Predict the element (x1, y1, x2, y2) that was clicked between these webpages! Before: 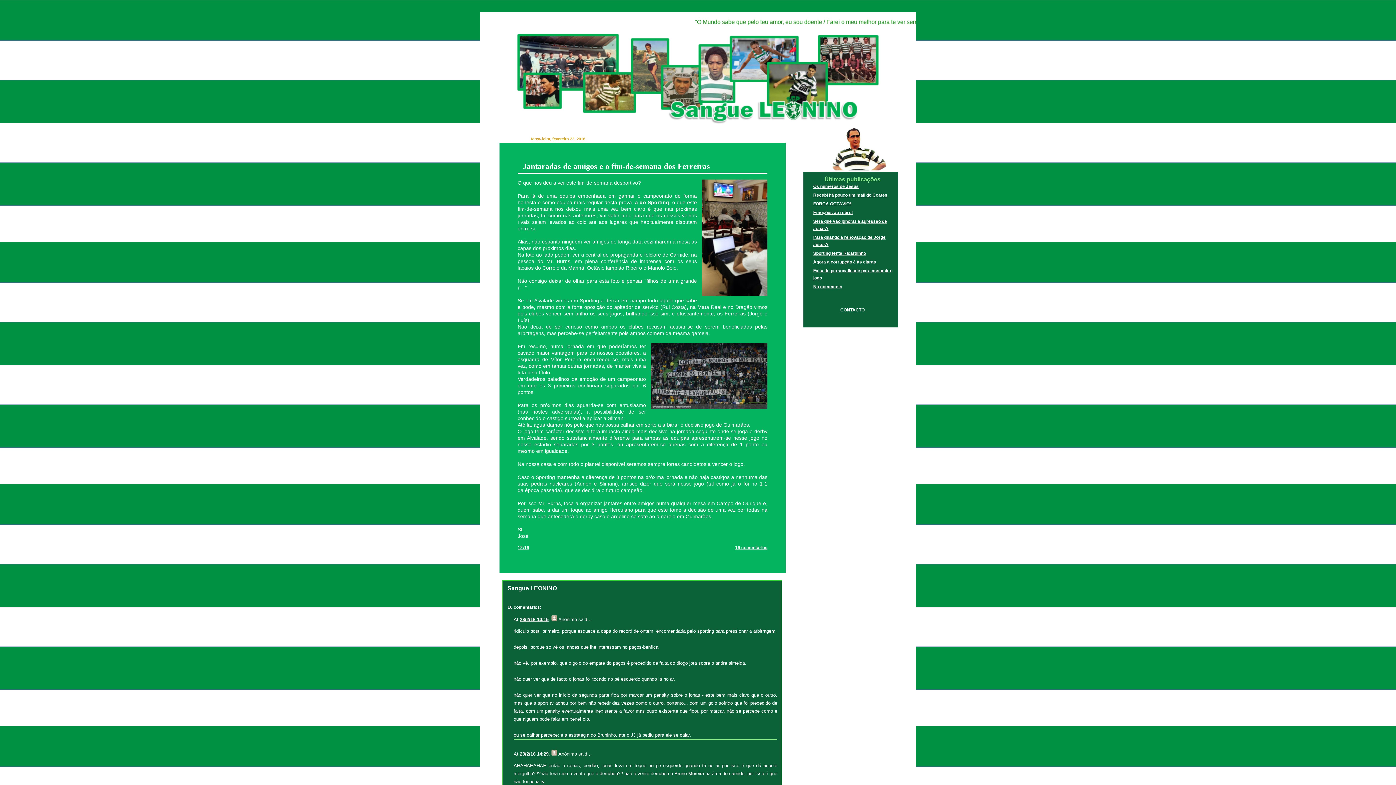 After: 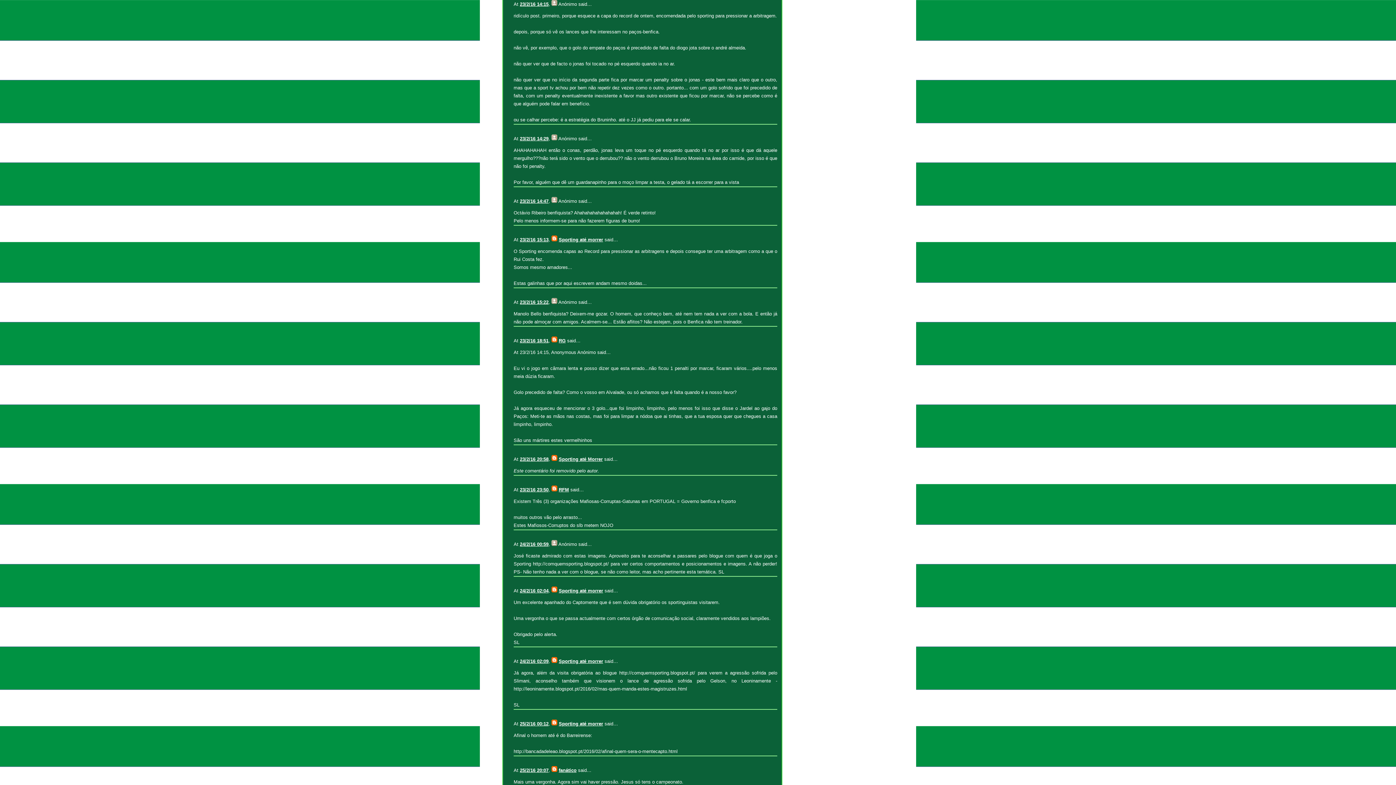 Action: label: 23/2/16 14:15 bbox: (520, 617, 548, 622)